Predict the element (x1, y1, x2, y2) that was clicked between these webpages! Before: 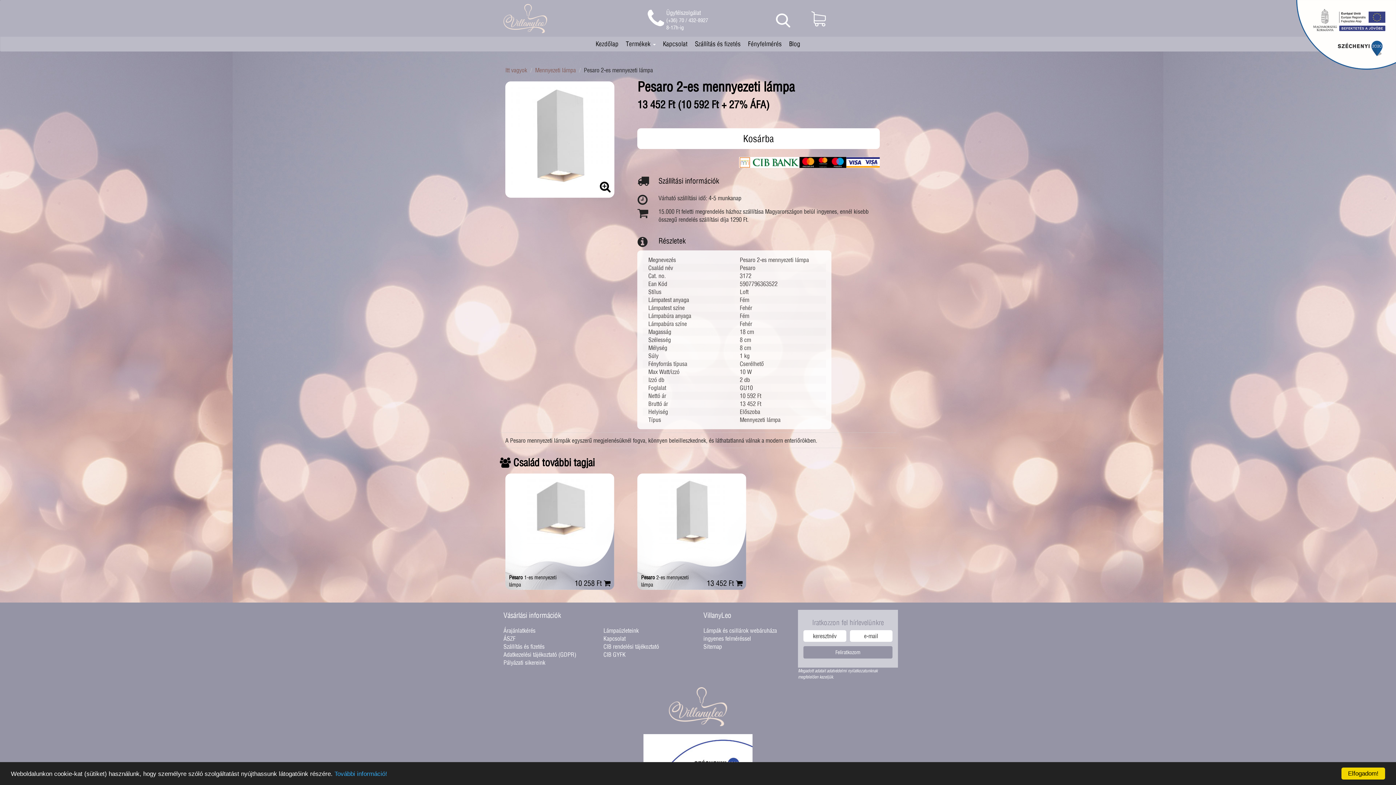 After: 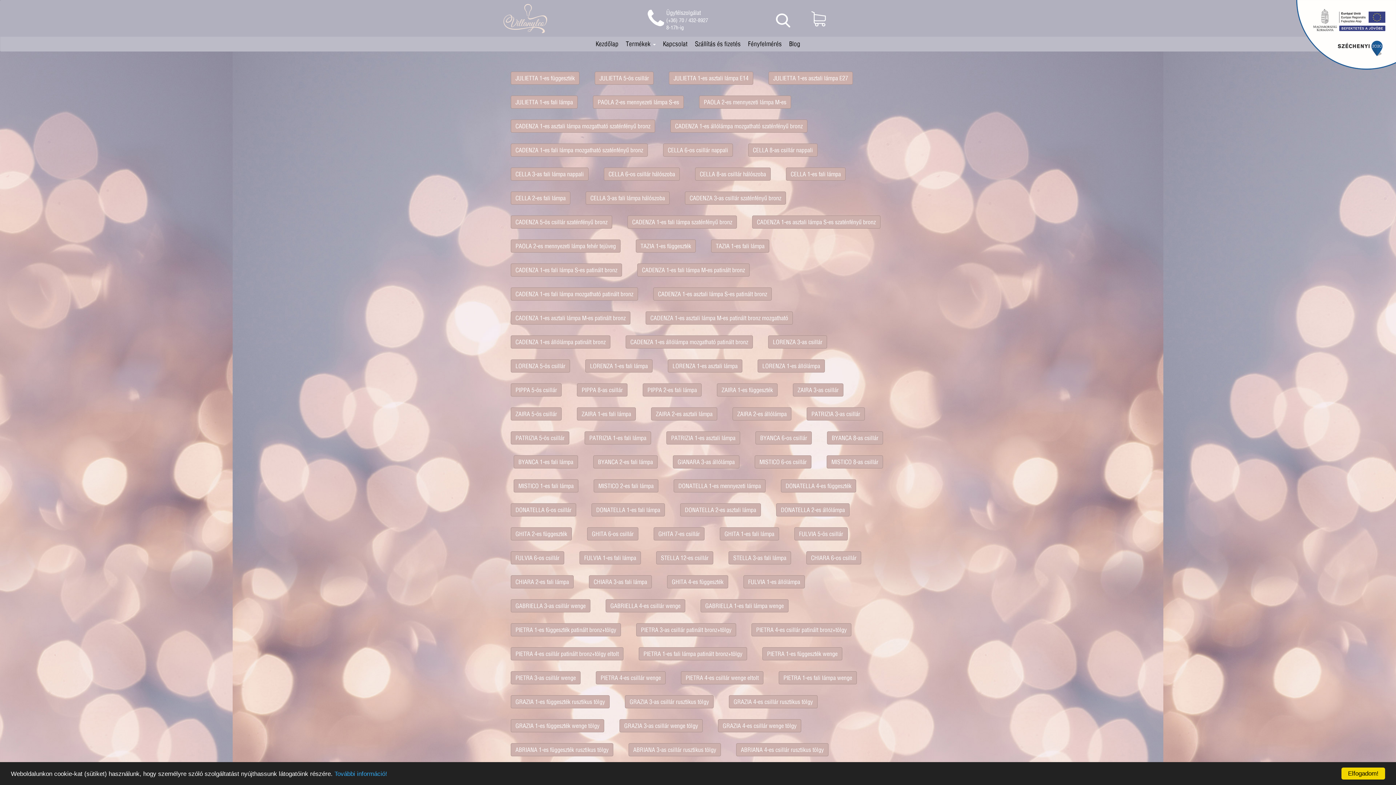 Action: bbox: (703, 643, 722, 650) label: Sitemap